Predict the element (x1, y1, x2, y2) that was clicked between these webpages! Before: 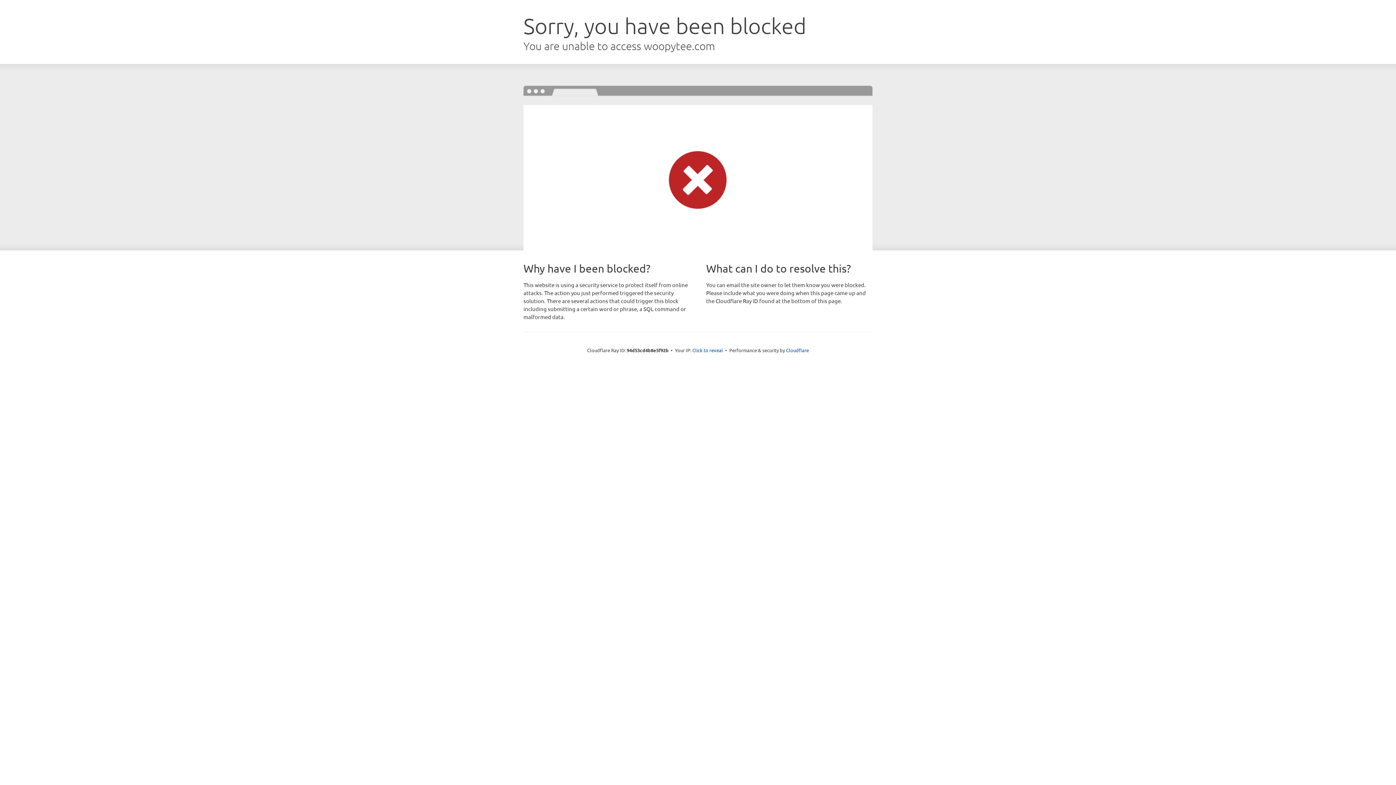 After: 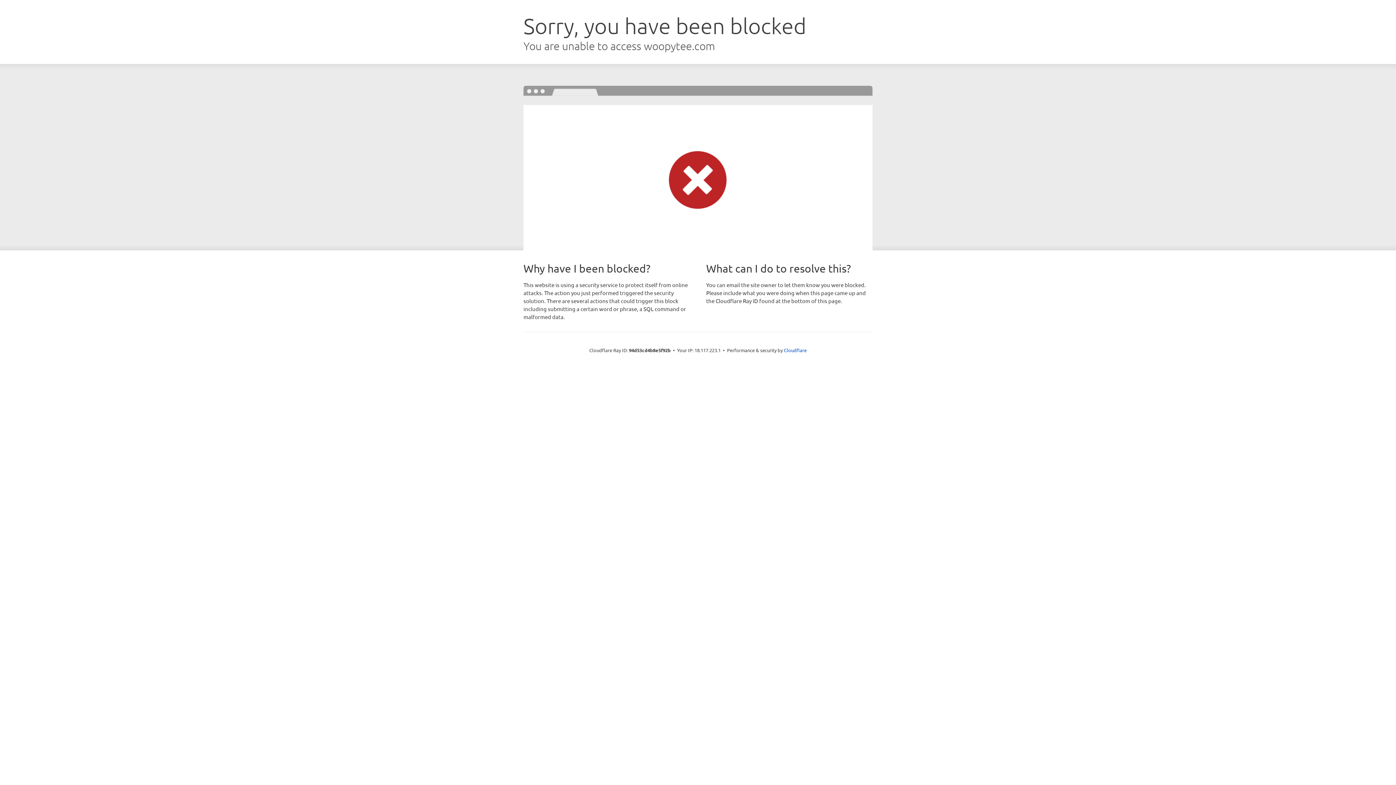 Action: label: Click to reveal bbox: (692, 346, 723, 353)